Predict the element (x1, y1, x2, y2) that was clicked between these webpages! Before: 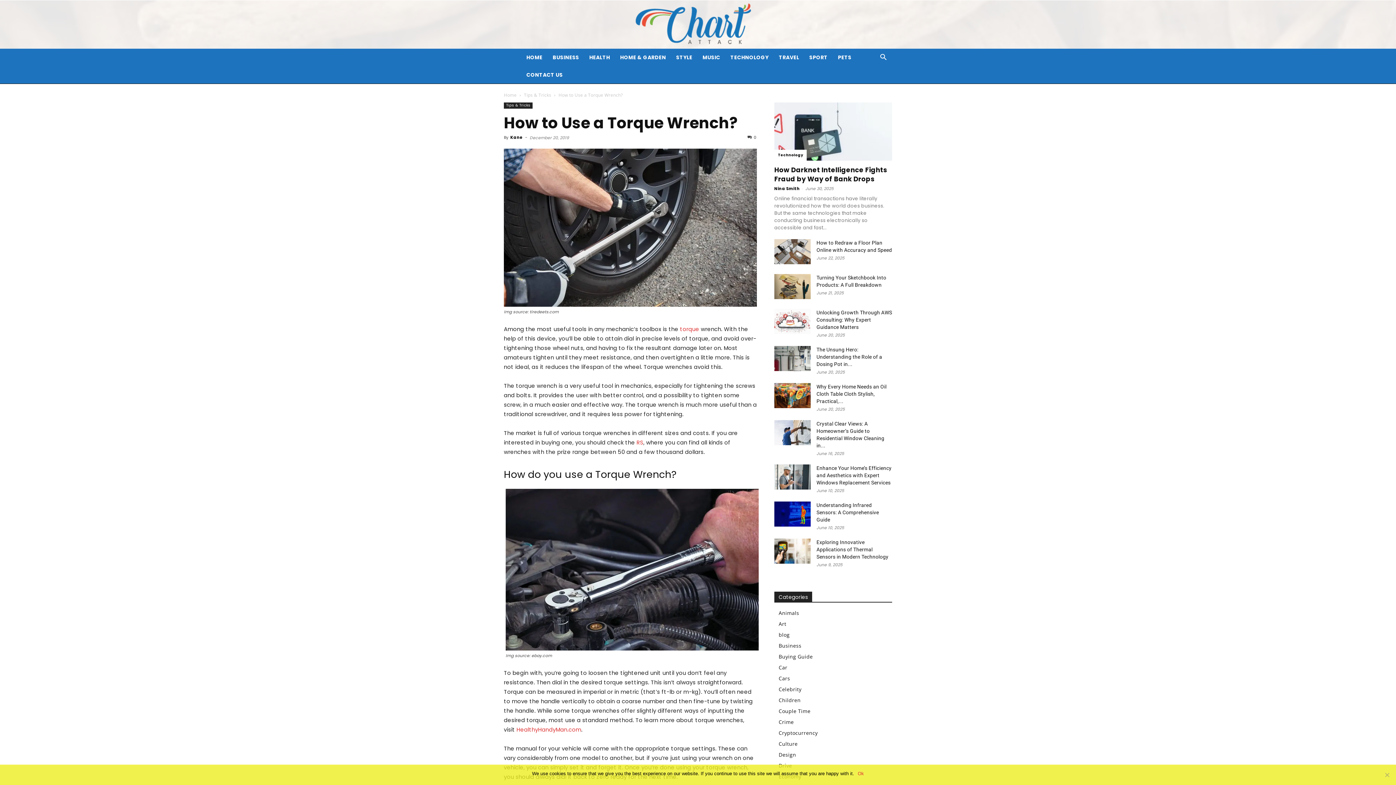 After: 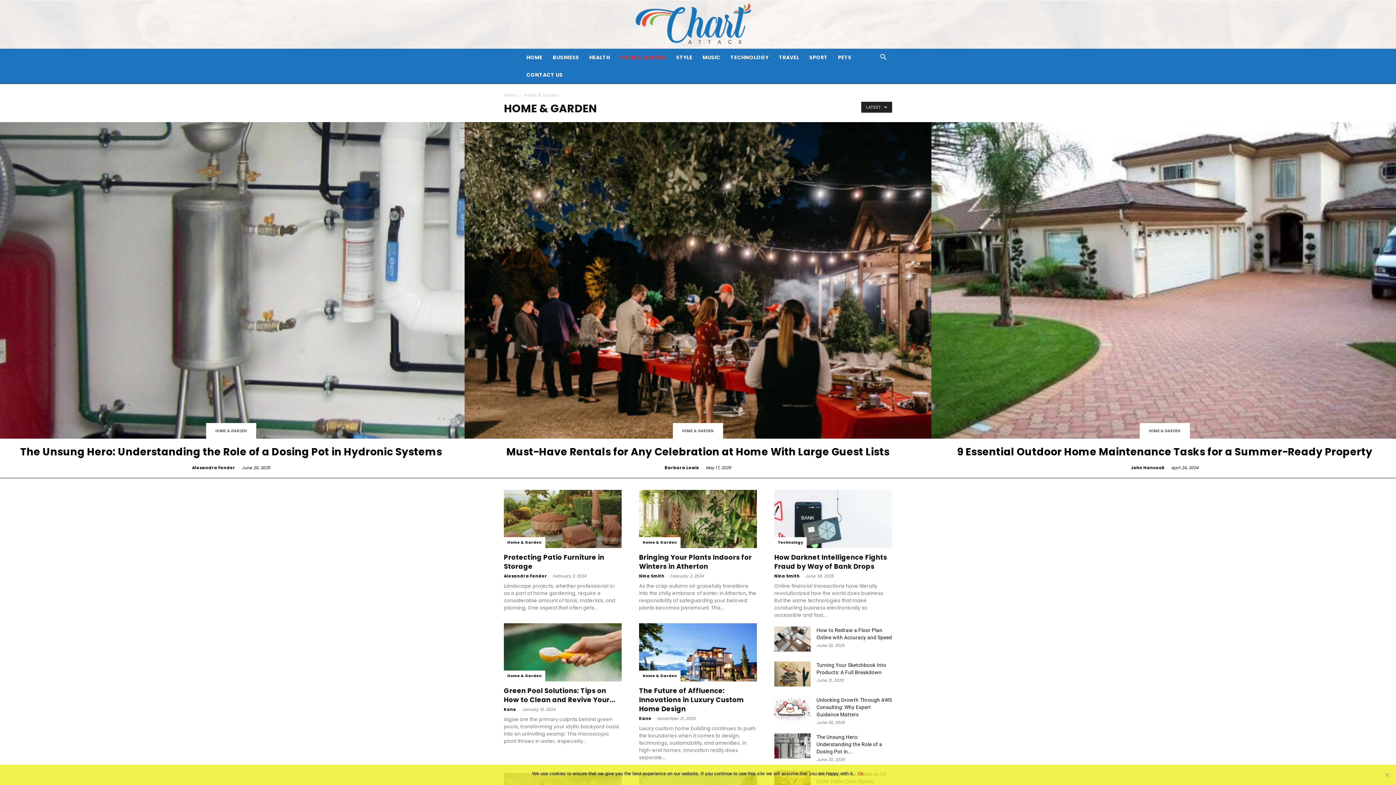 Action: bbox: (615, 48, 671, 66) label: HOME & GARDEN